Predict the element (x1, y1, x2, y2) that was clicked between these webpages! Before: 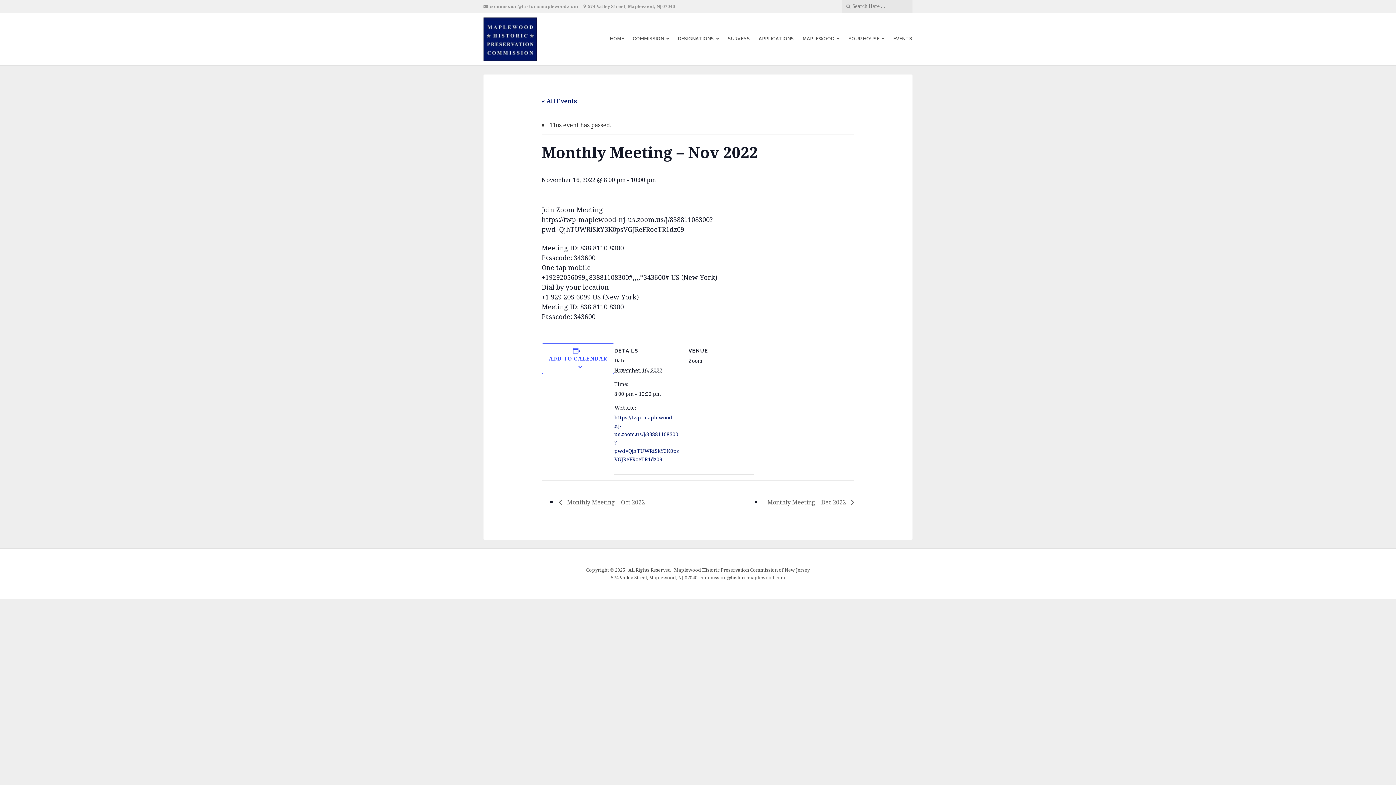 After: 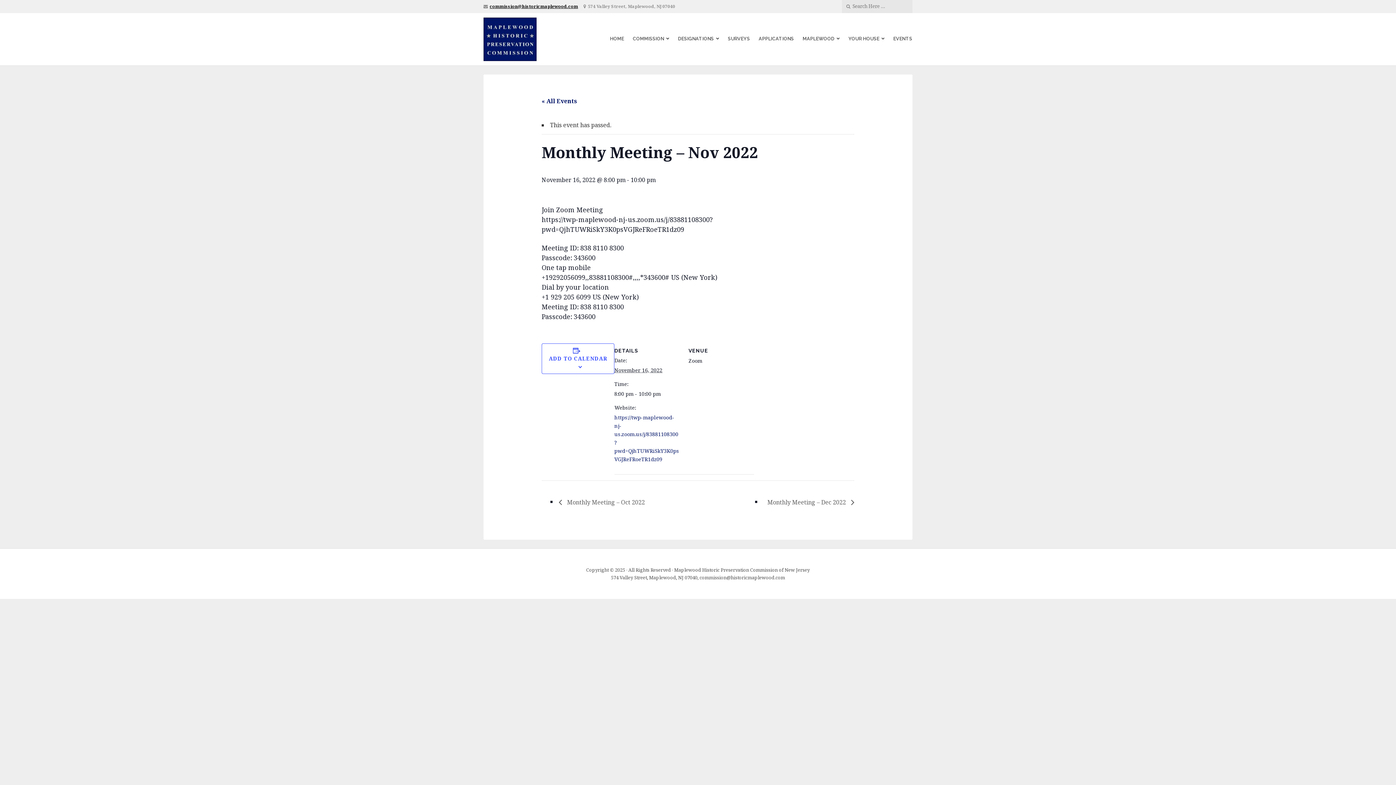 Action: bbox: (489, 3, 578, 9) label: commission@historicmaplewood.com